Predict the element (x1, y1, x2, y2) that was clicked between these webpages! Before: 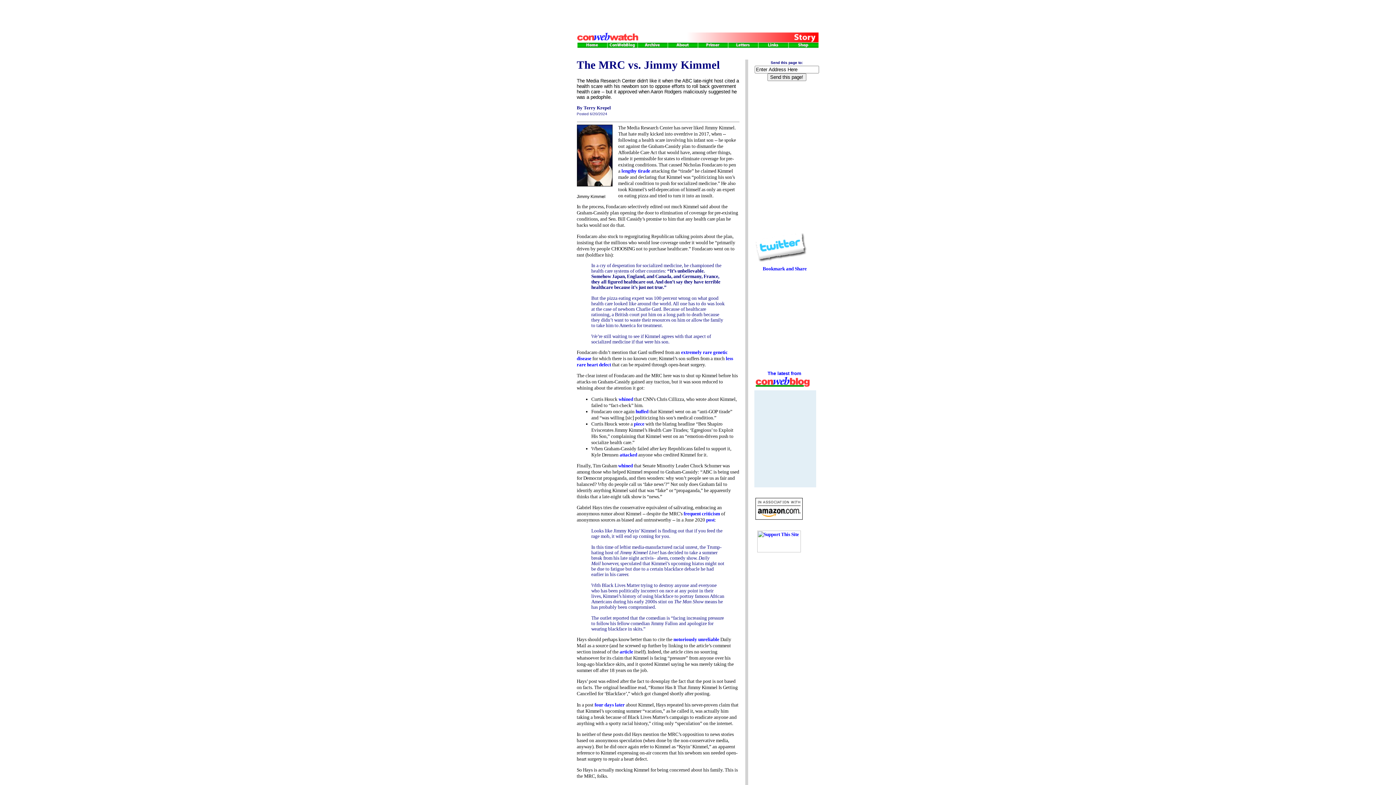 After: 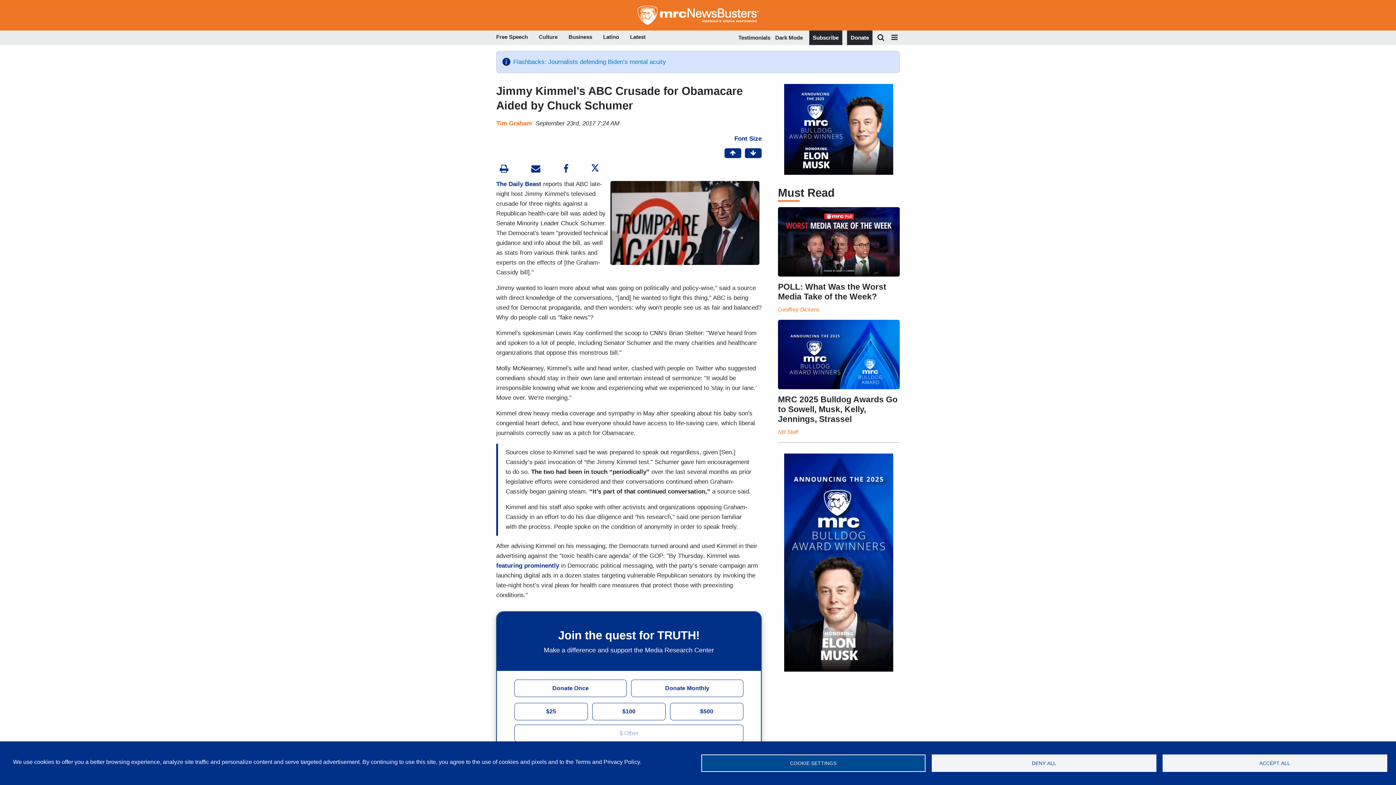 Action: label: whined bbox: (618, 463, 632, 468)